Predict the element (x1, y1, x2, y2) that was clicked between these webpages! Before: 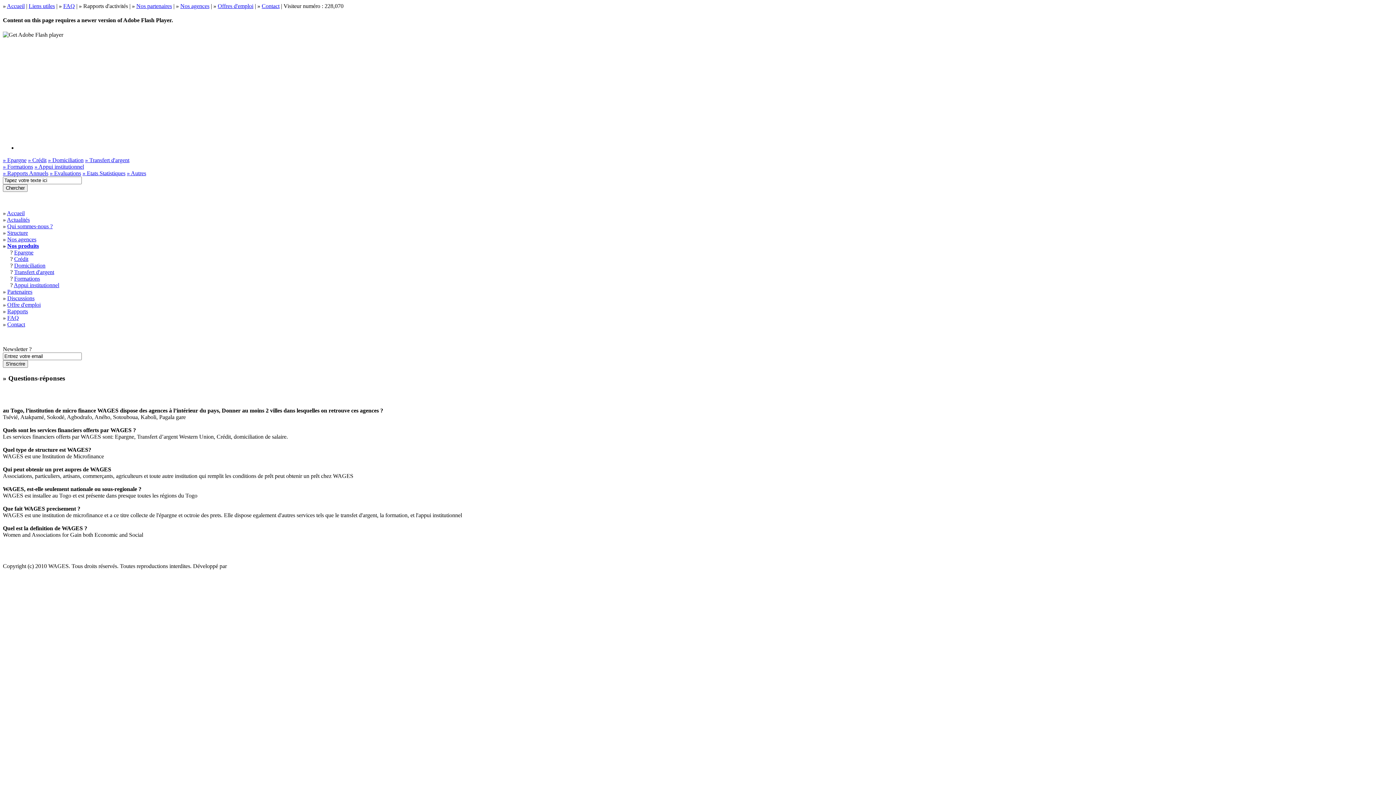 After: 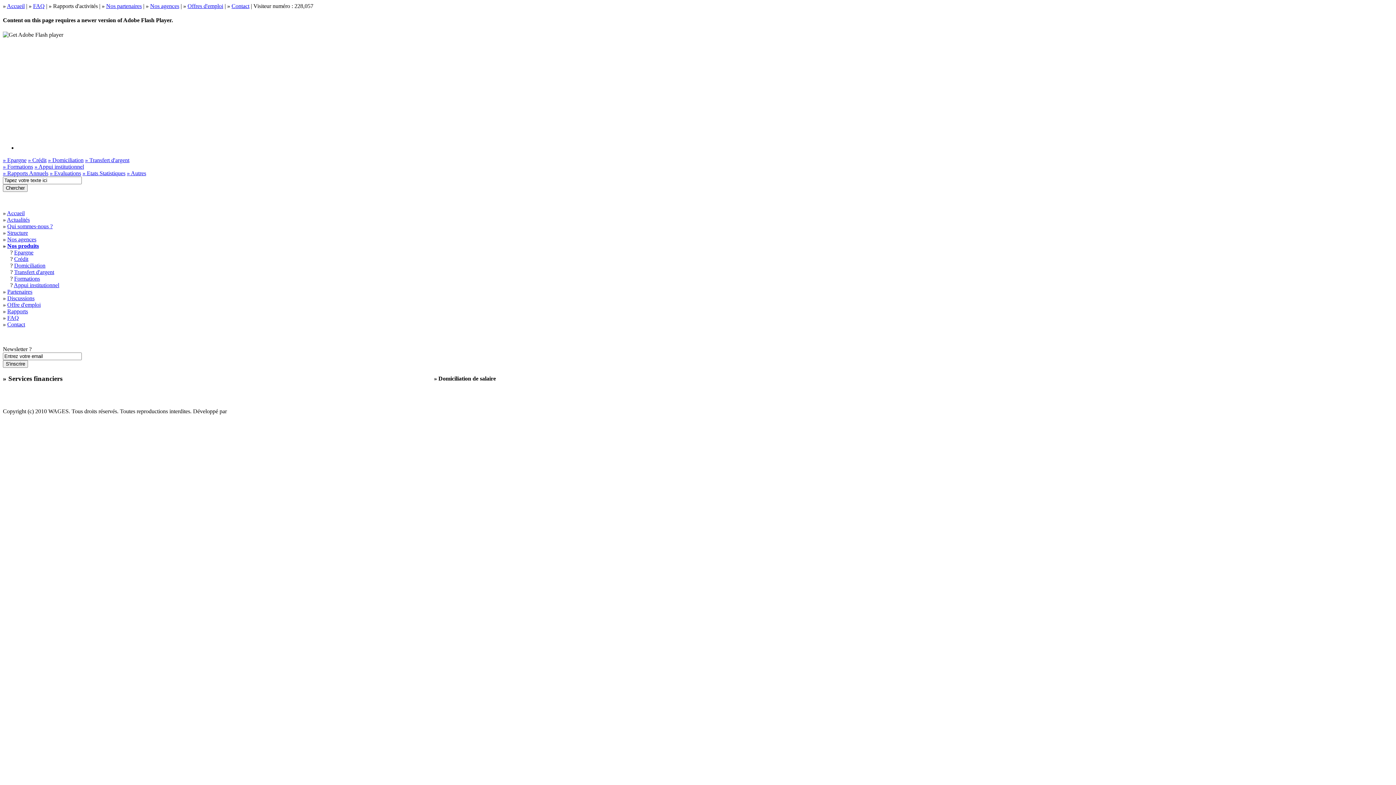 Action: bbox: (48, 156, 83, 163) label: » Domiciliation